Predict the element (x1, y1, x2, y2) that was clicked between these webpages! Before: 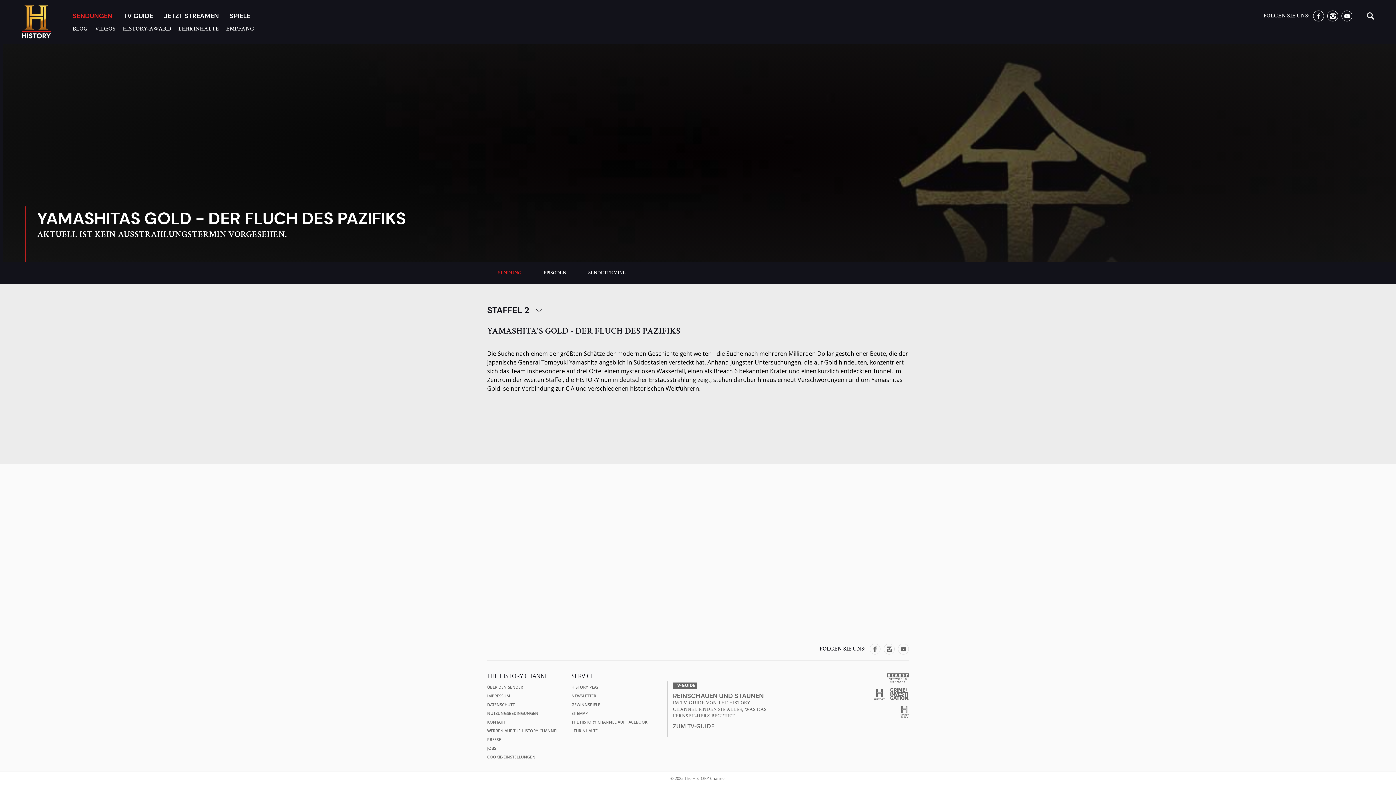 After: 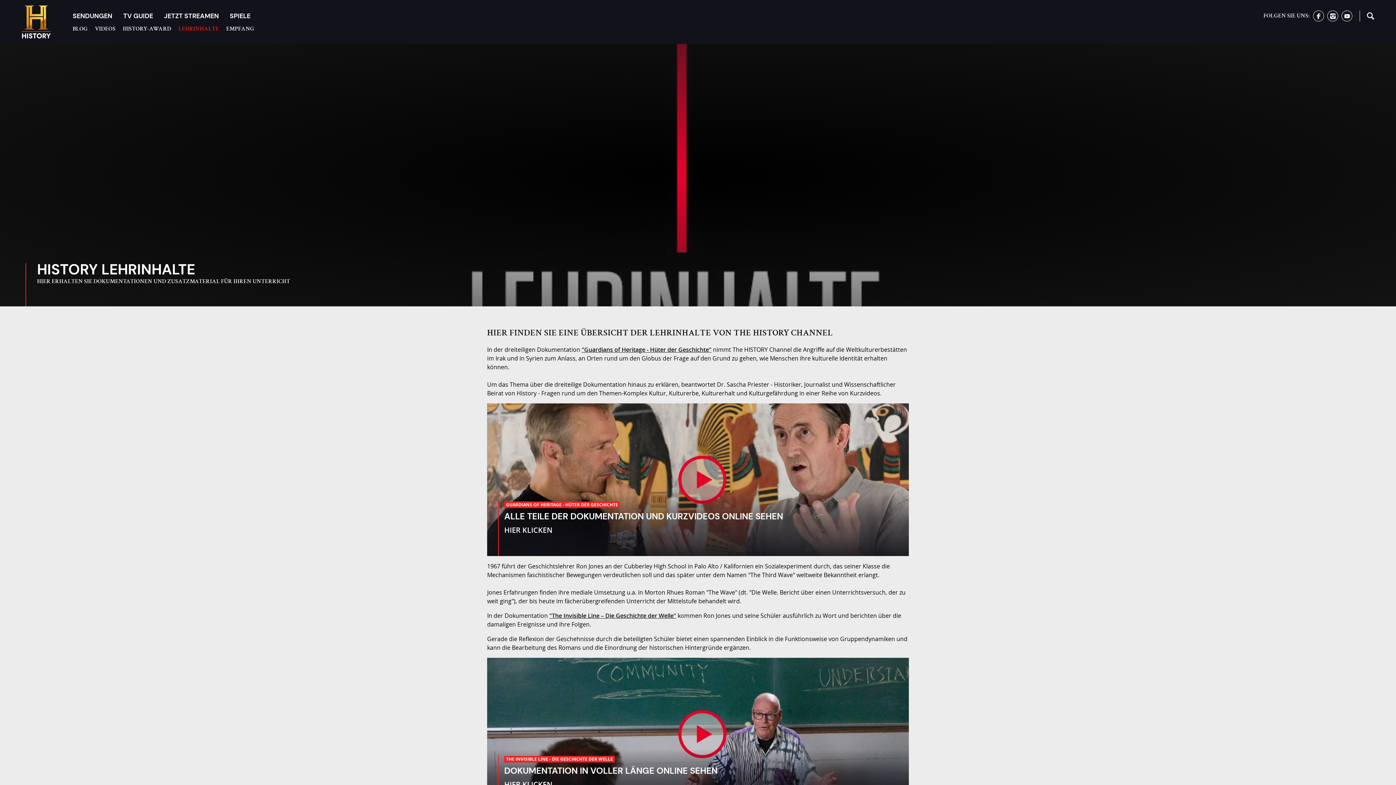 Action: bbox: (571, 728, 597, 733) label: LEHRINHALTE